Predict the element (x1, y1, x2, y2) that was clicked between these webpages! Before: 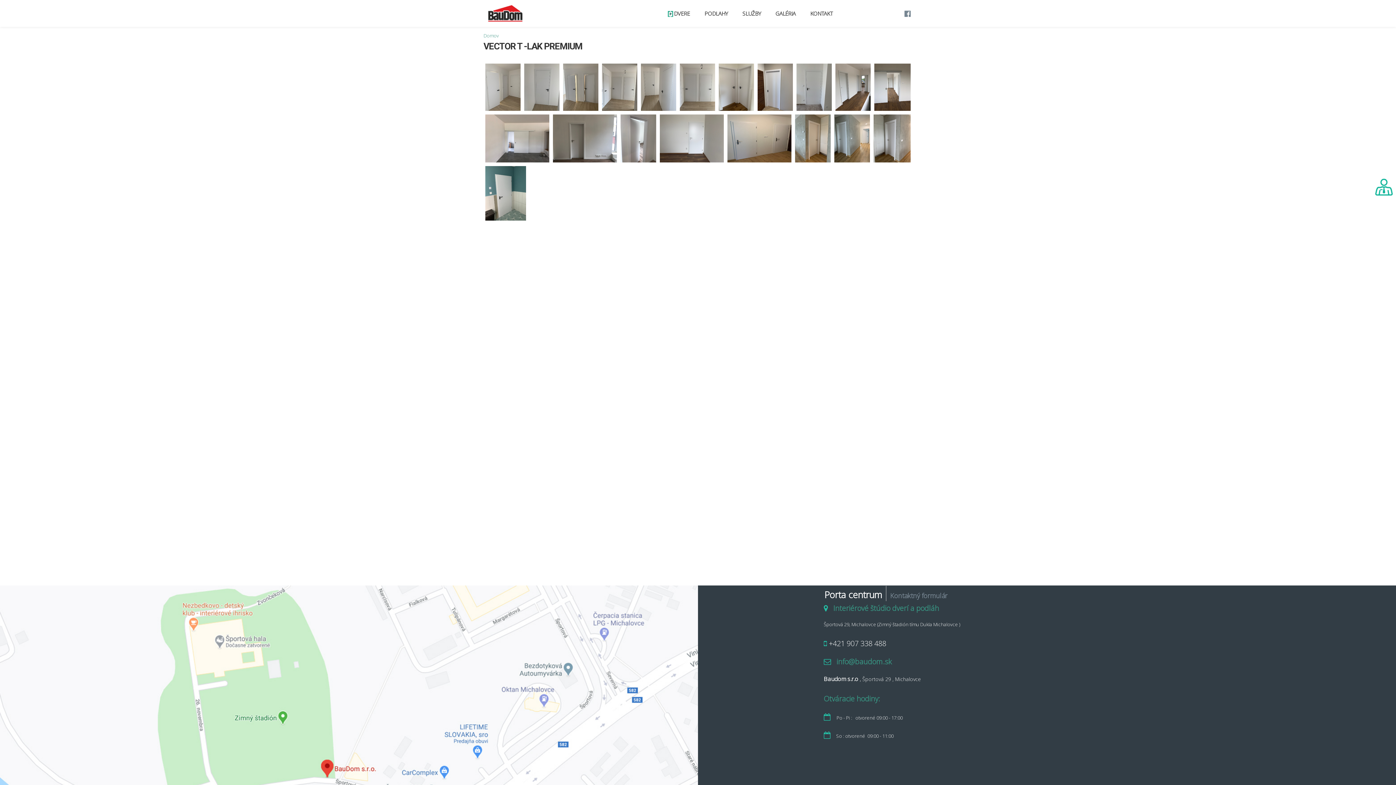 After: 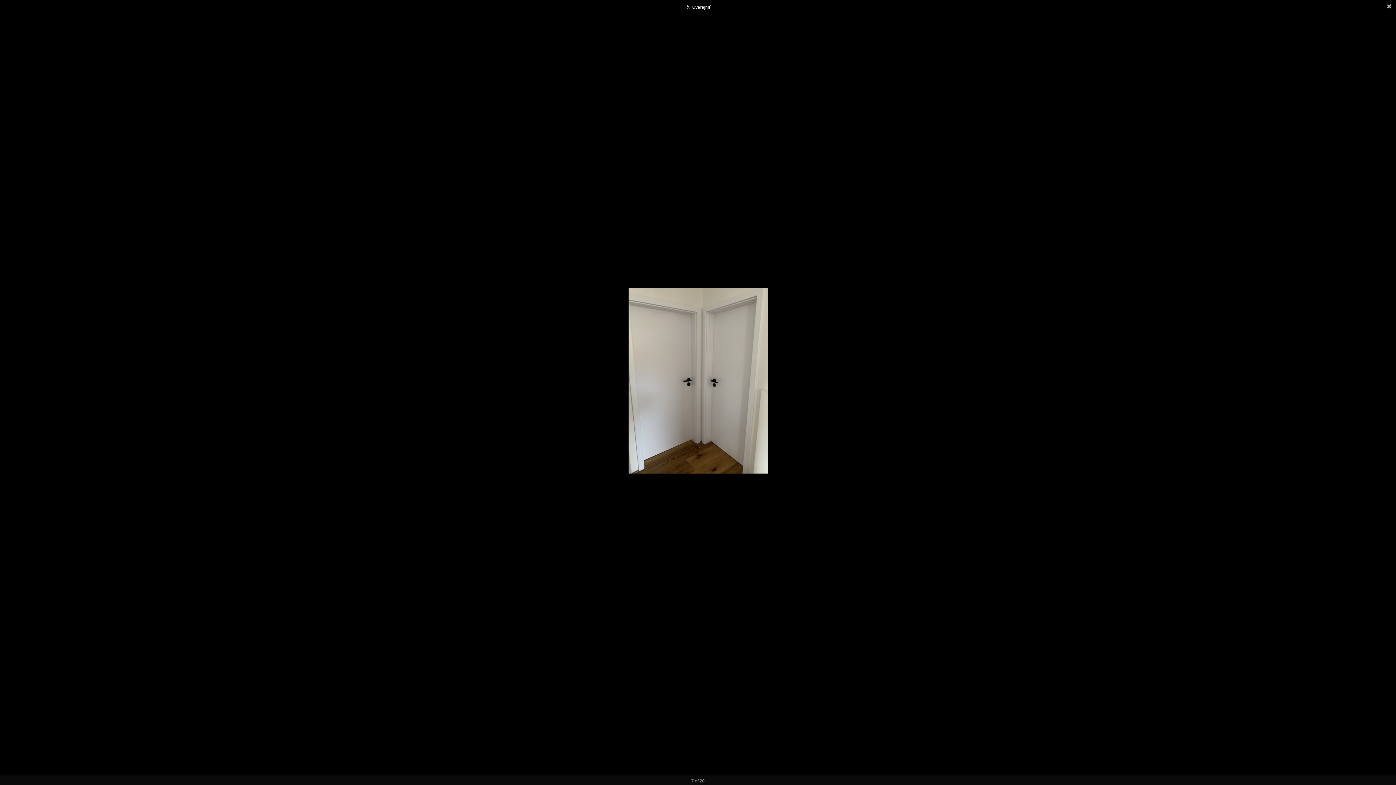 Action: bbox: (718, 103, 754, 110)